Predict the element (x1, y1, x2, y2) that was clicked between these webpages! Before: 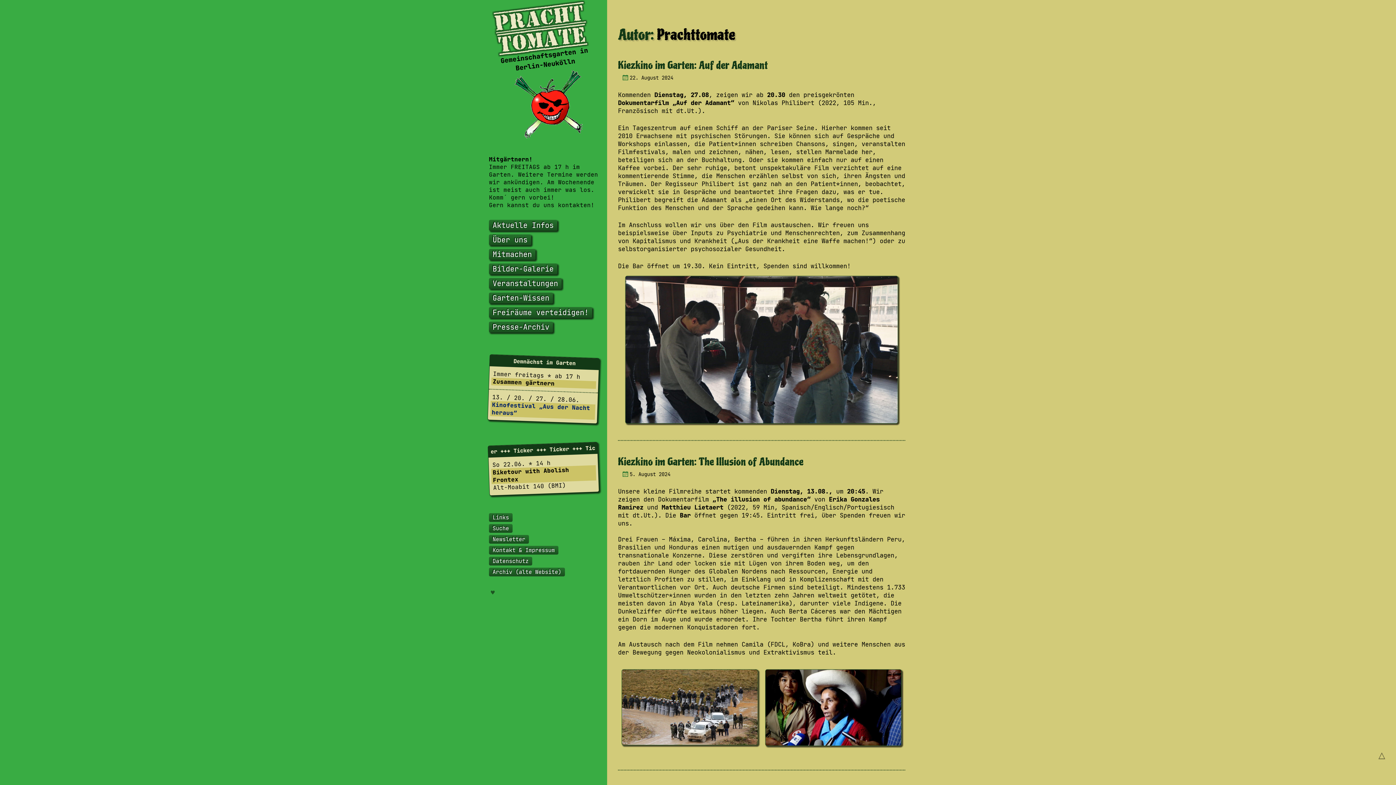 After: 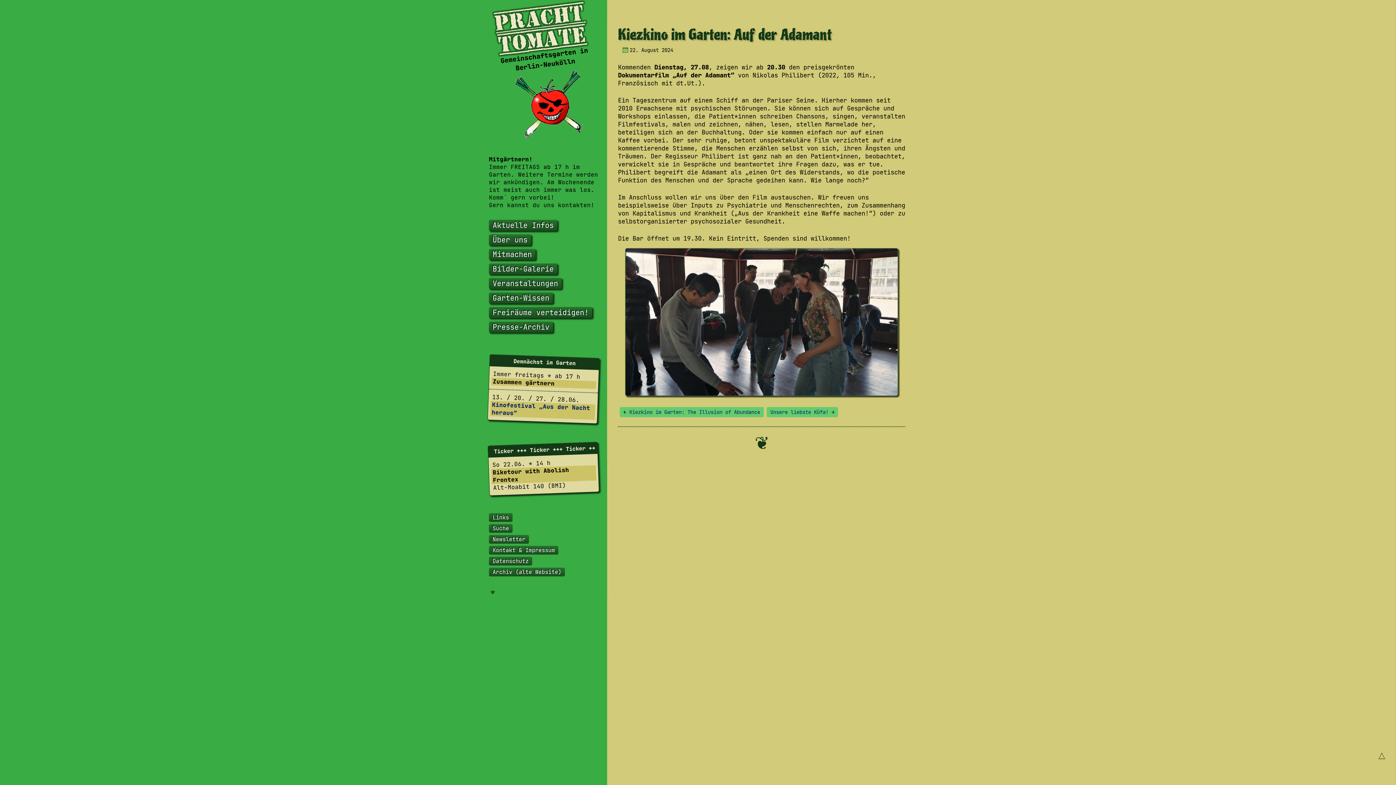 Action: label: 22. August 2024 bbox: (629, 76, 680, 80)